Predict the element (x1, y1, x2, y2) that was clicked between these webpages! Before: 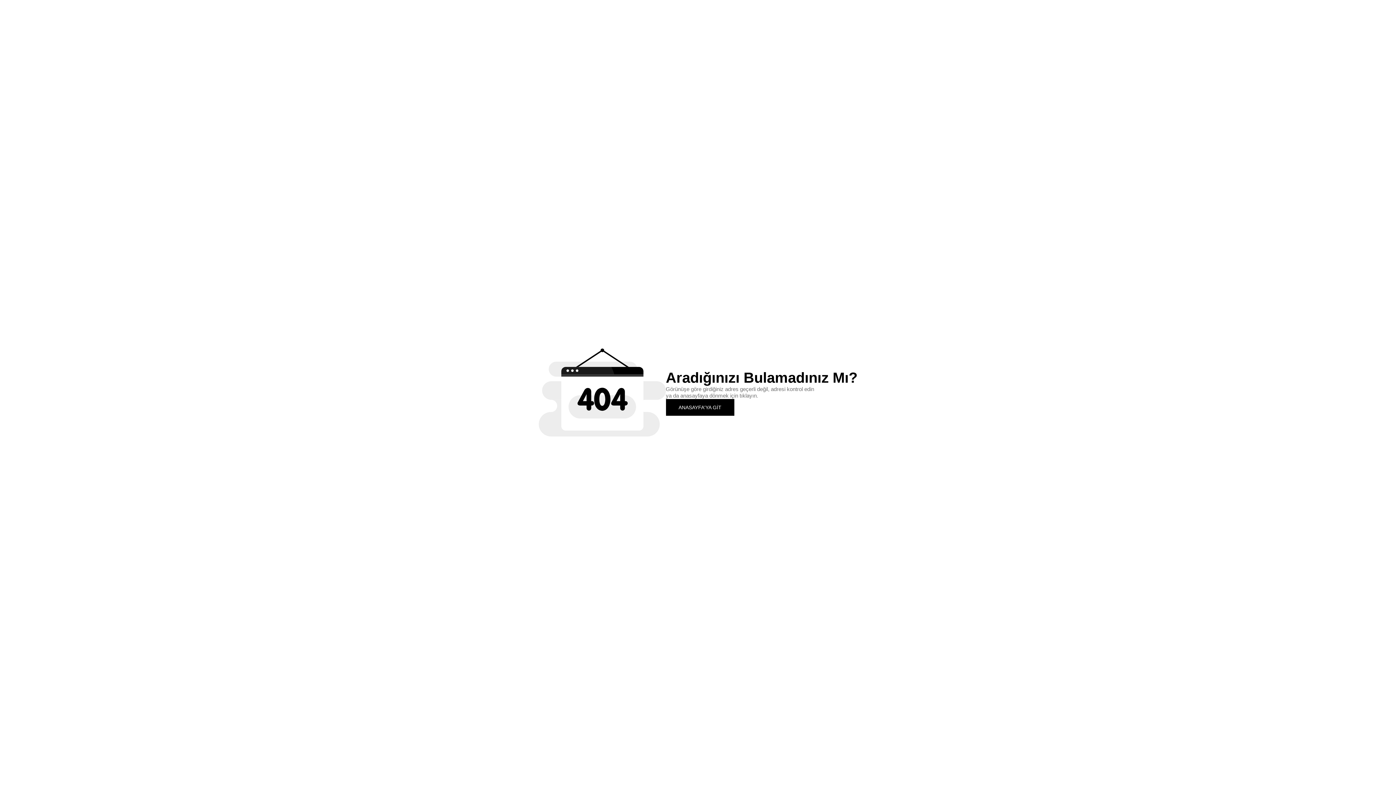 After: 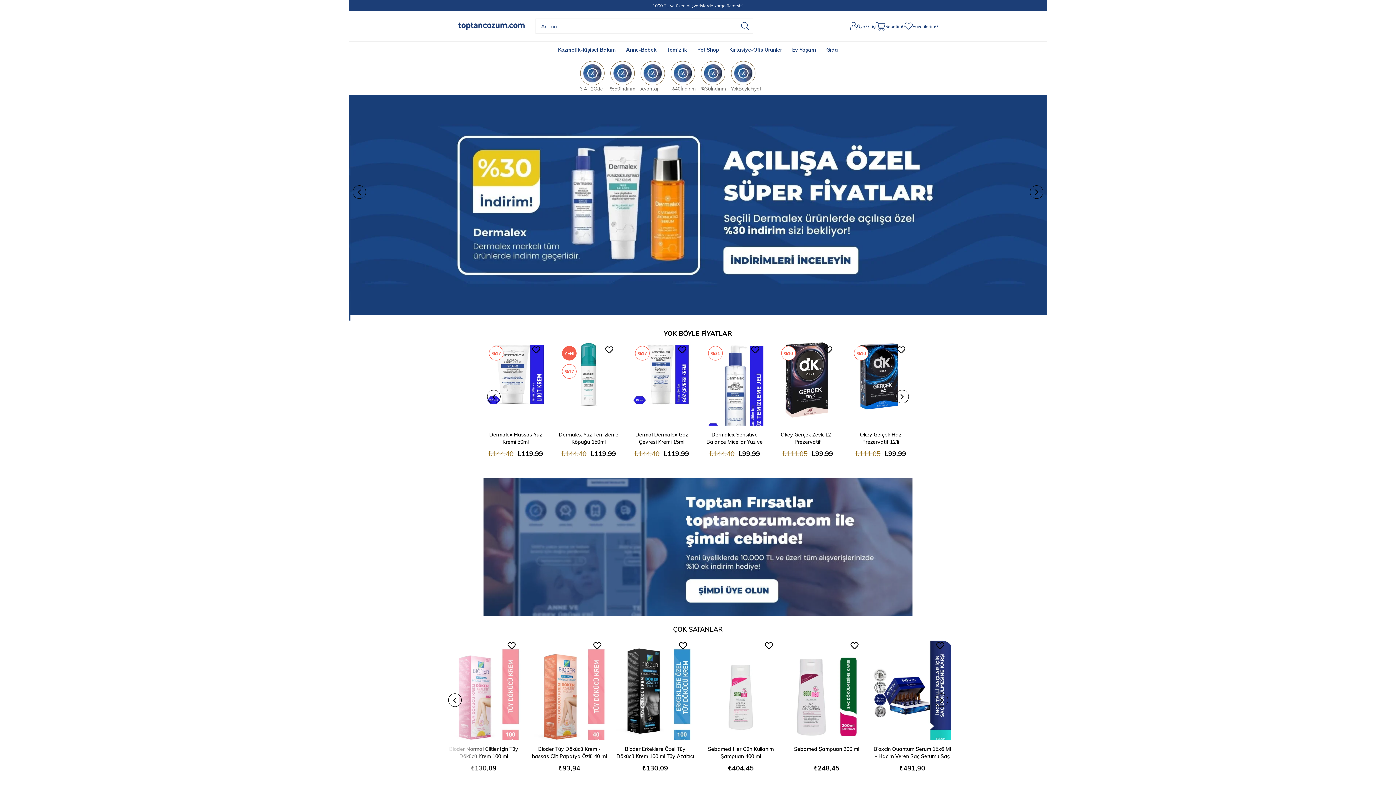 Action: label: ANASAYFA'YA GİT bbox: (666, 399, 734, 415)